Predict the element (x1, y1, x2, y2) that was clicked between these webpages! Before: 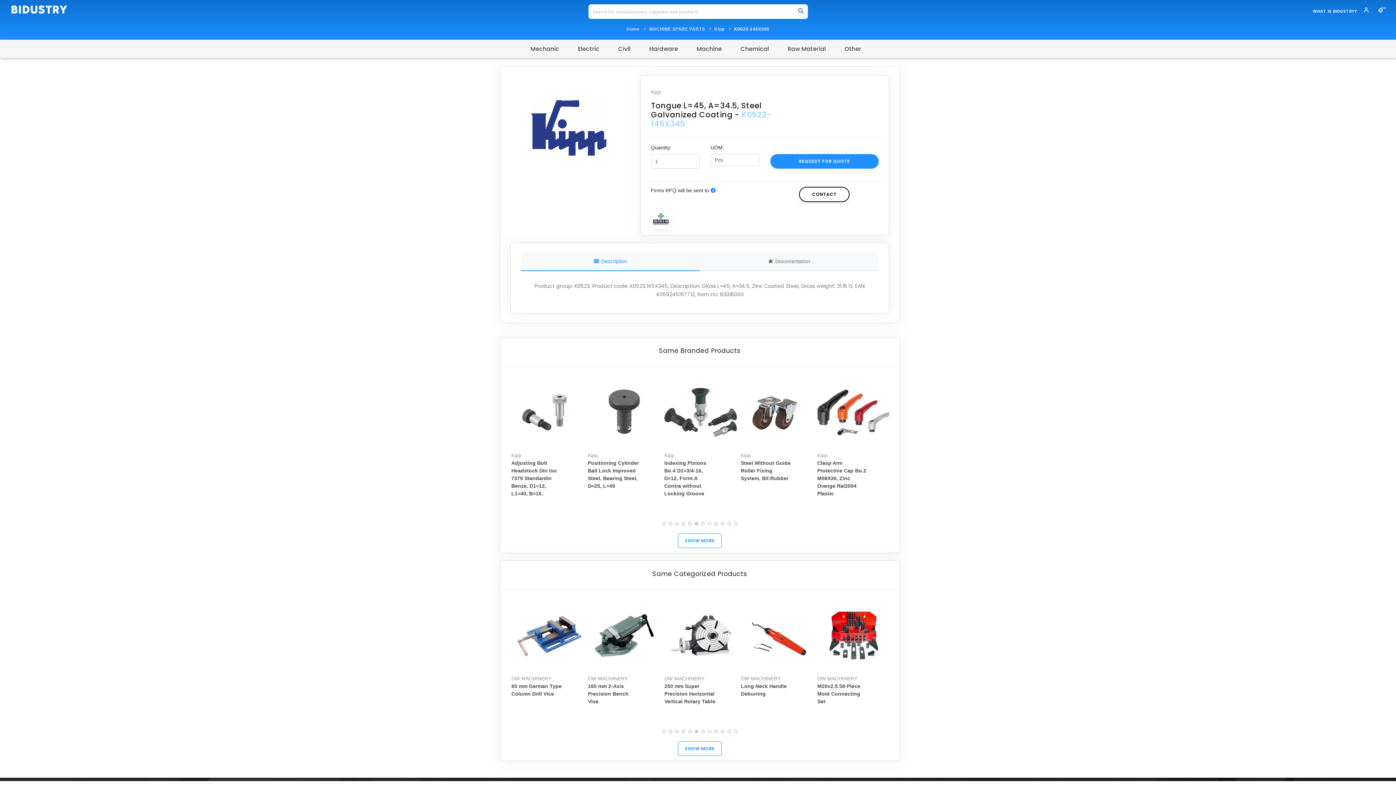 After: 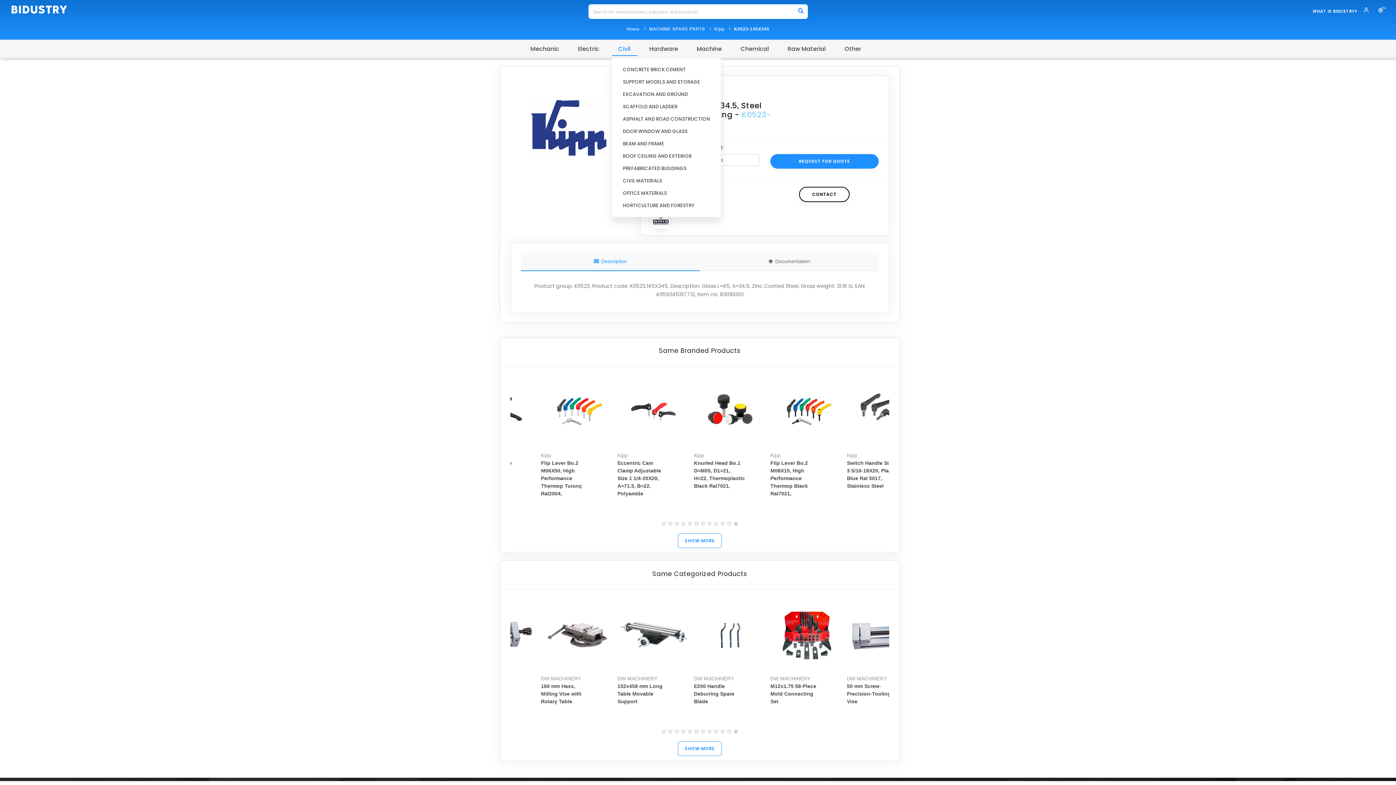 Action: bbox: (612, 42, 637, 55) label: Civil